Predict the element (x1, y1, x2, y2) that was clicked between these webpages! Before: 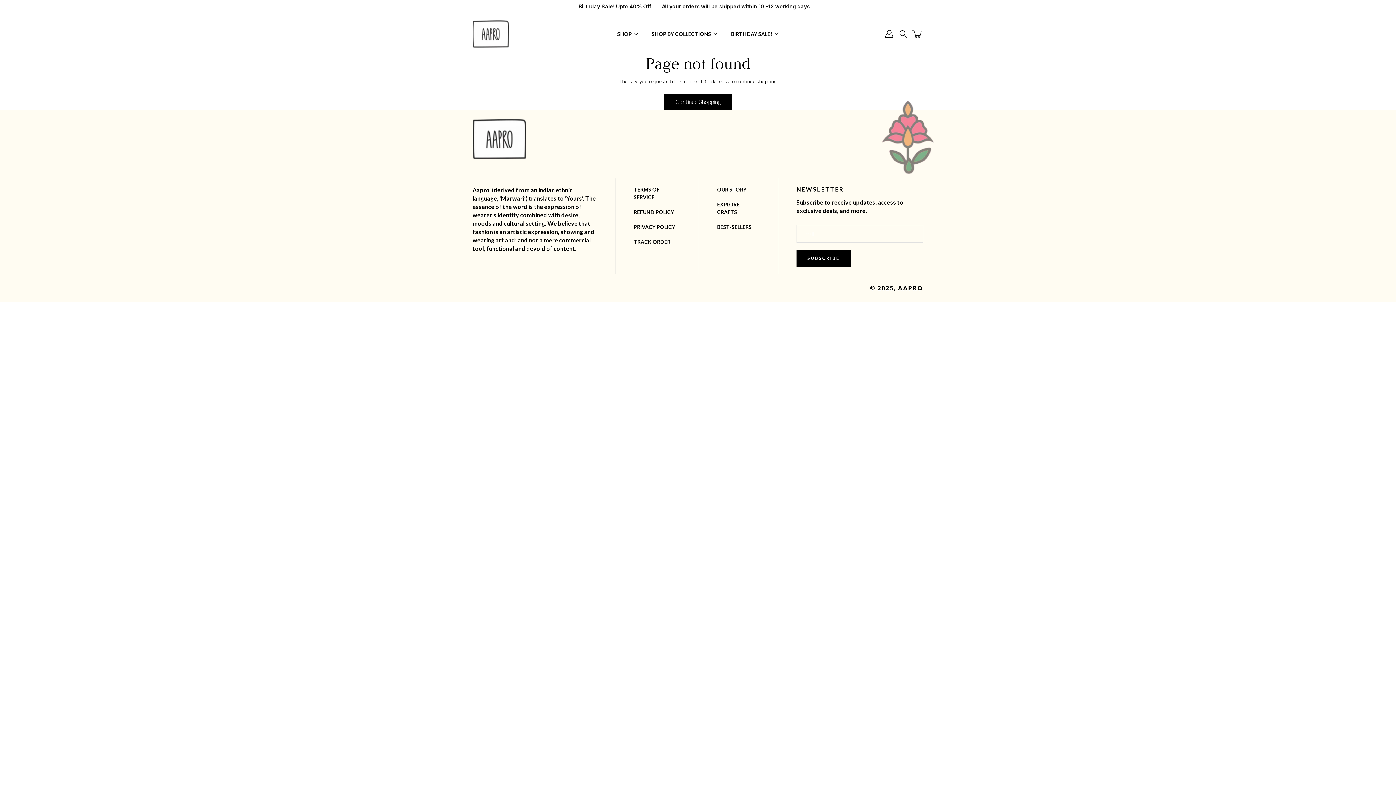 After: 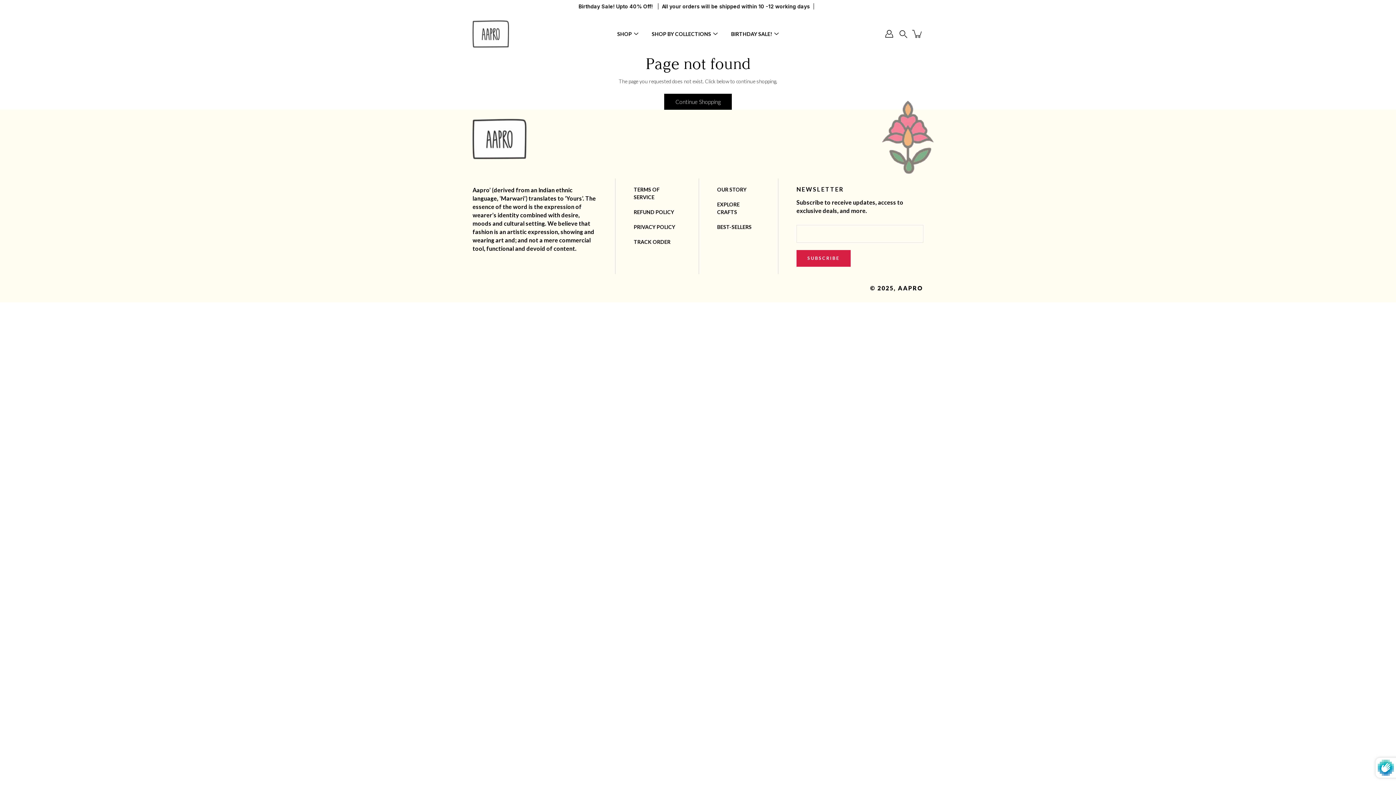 Action: bbox: (796, 250, 850, 266) label: Submit